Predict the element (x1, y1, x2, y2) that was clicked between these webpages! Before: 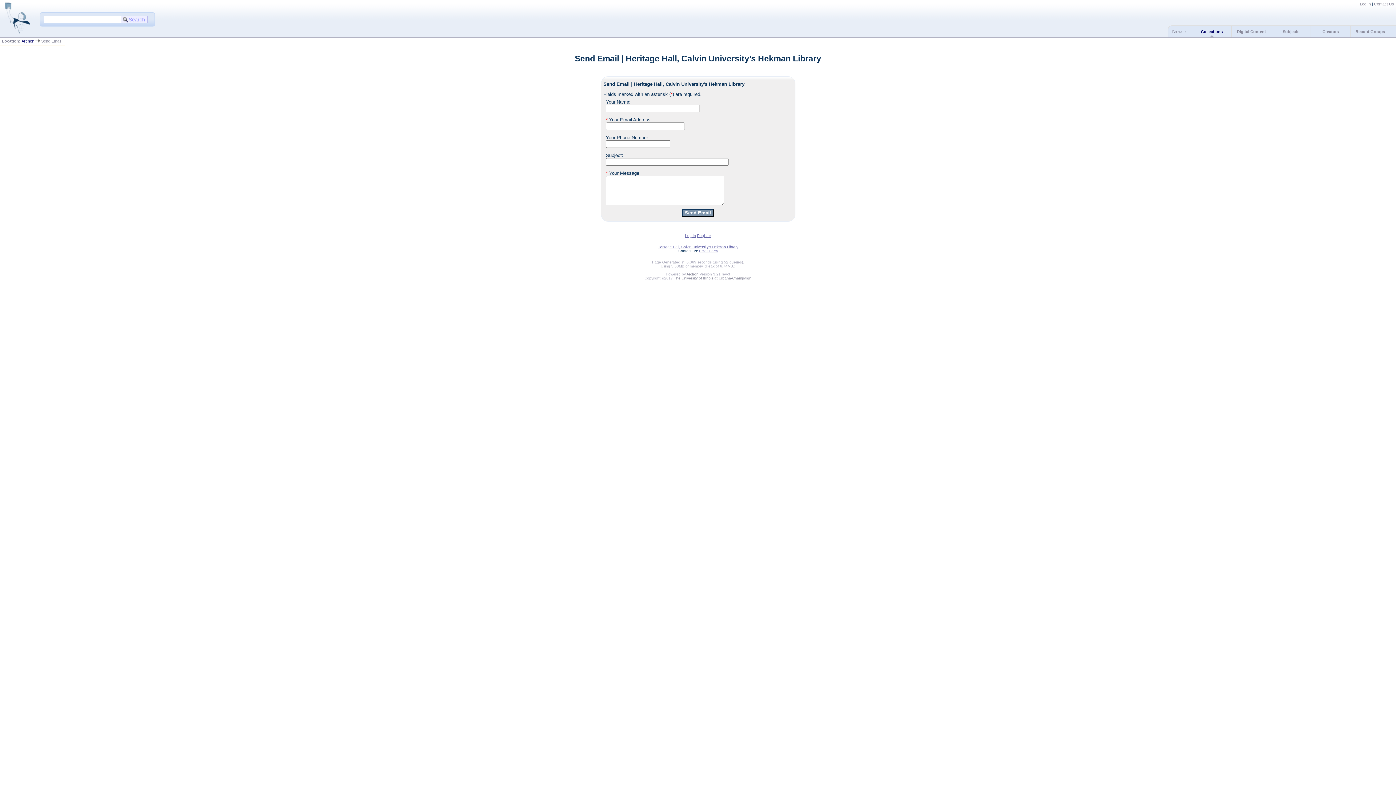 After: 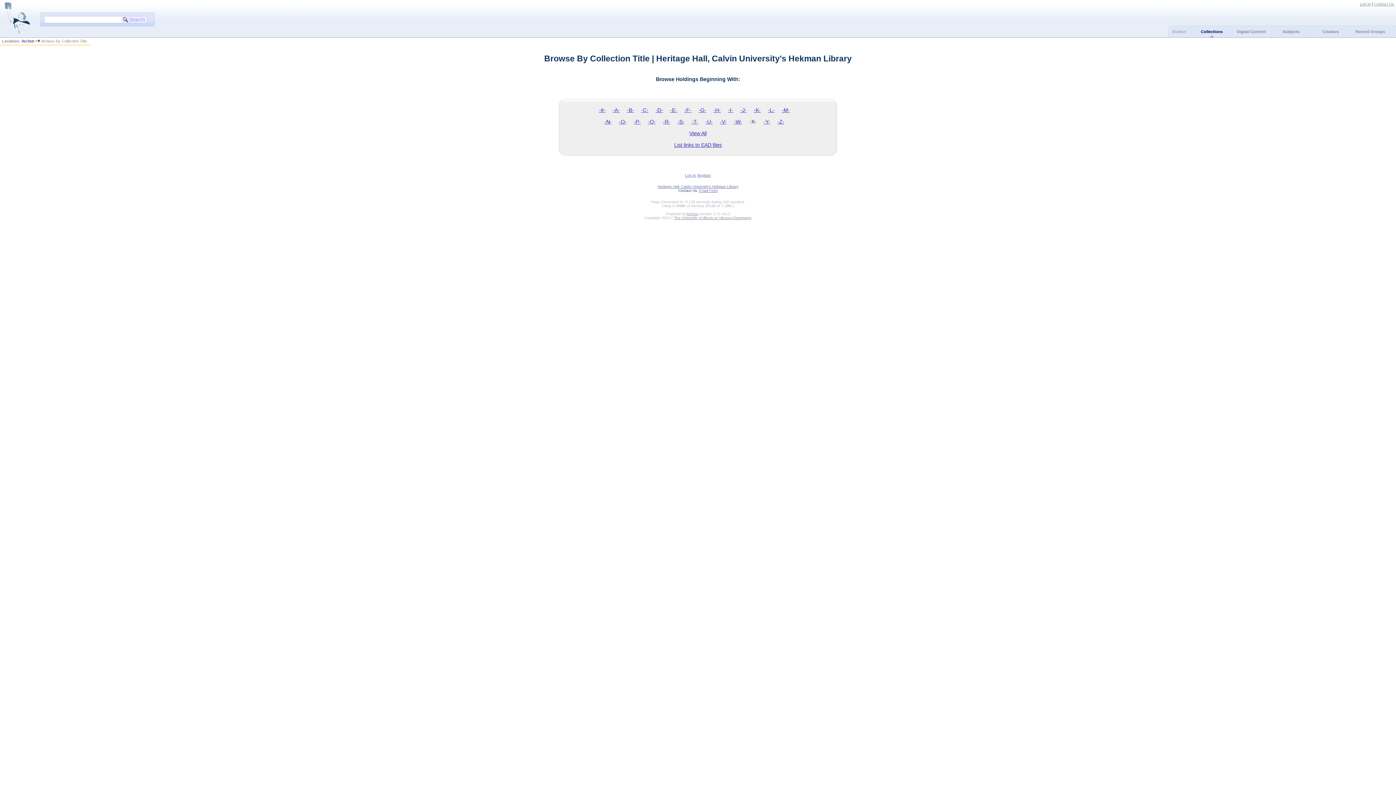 Action: label: Collections bbox: (1201, 29, 1223, 33)